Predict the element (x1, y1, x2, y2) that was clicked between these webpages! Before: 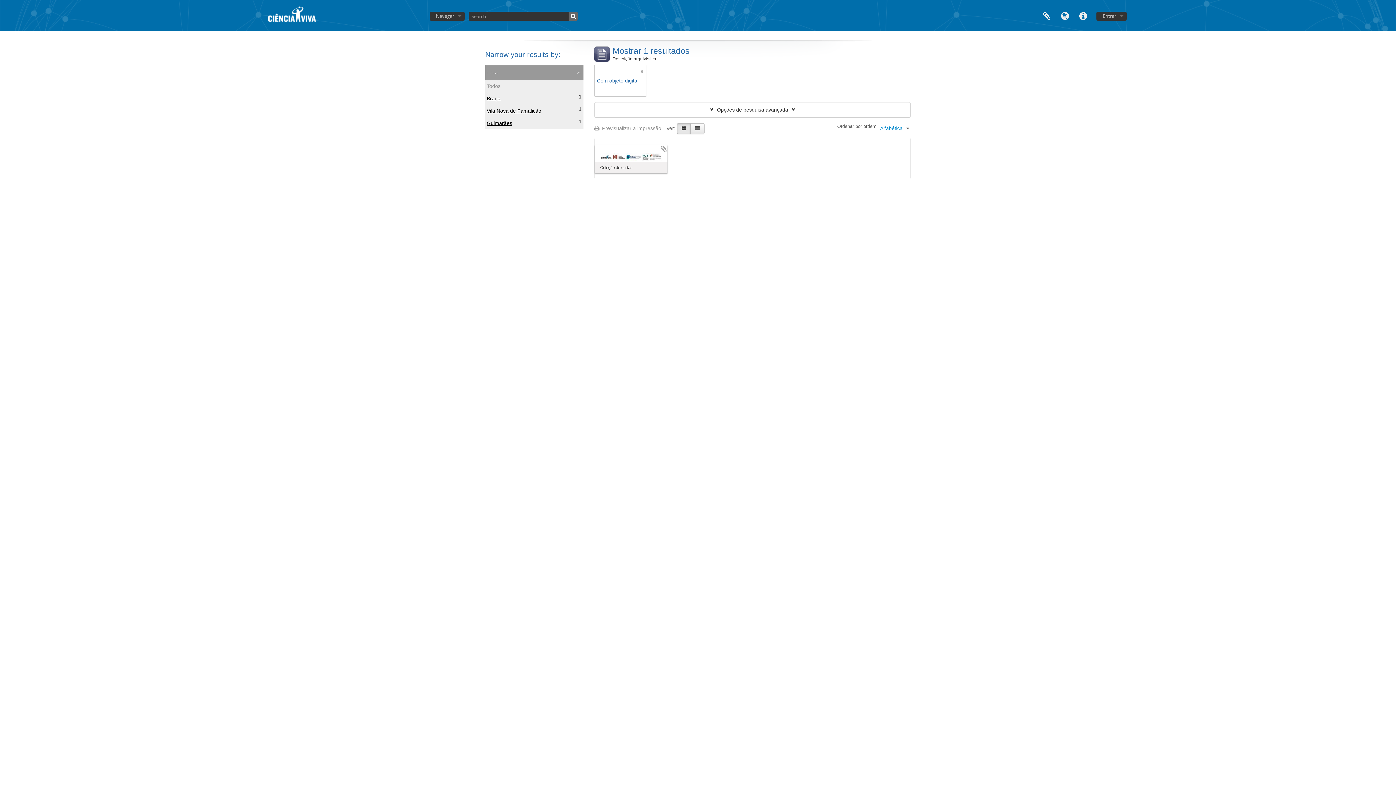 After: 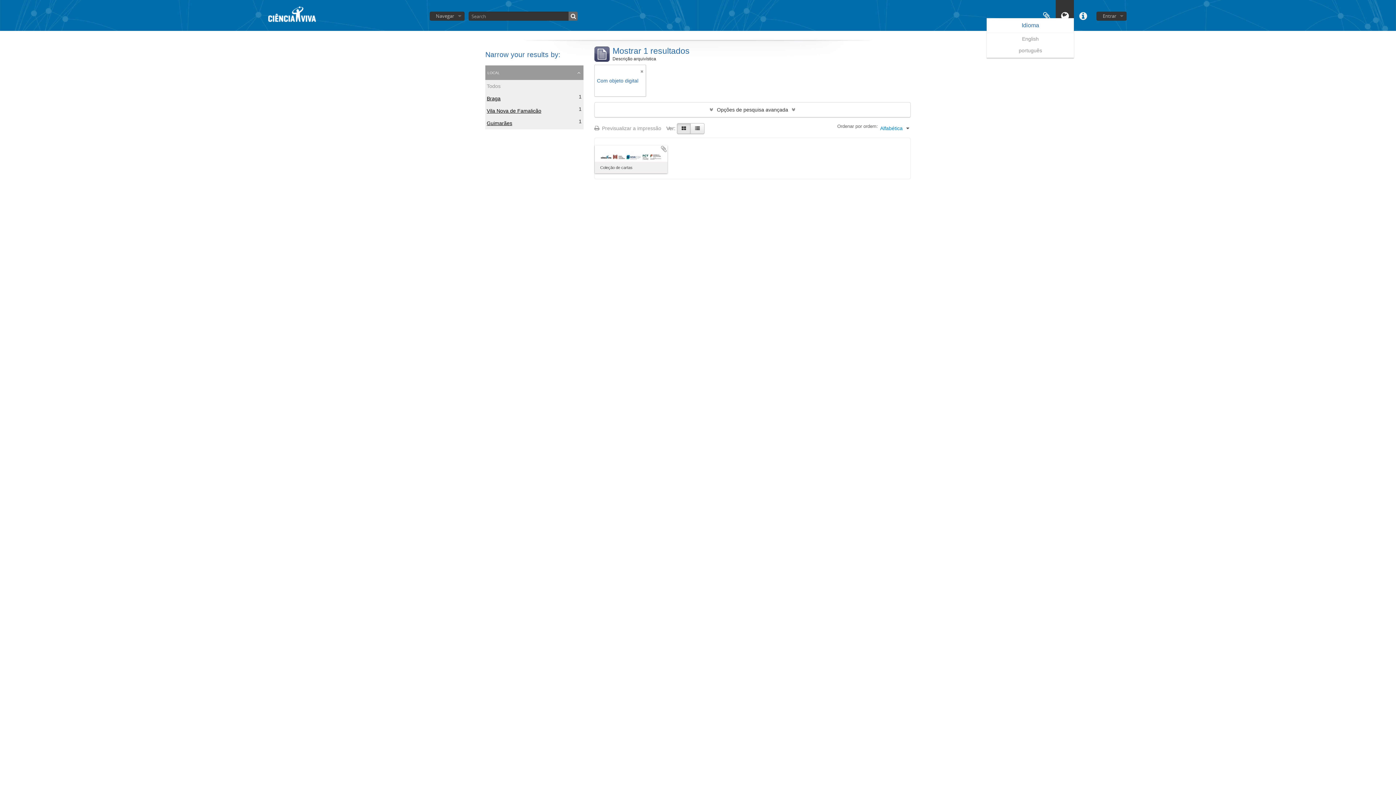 Action: bbox: (1056, 0, 1074, 30) label: Idioma